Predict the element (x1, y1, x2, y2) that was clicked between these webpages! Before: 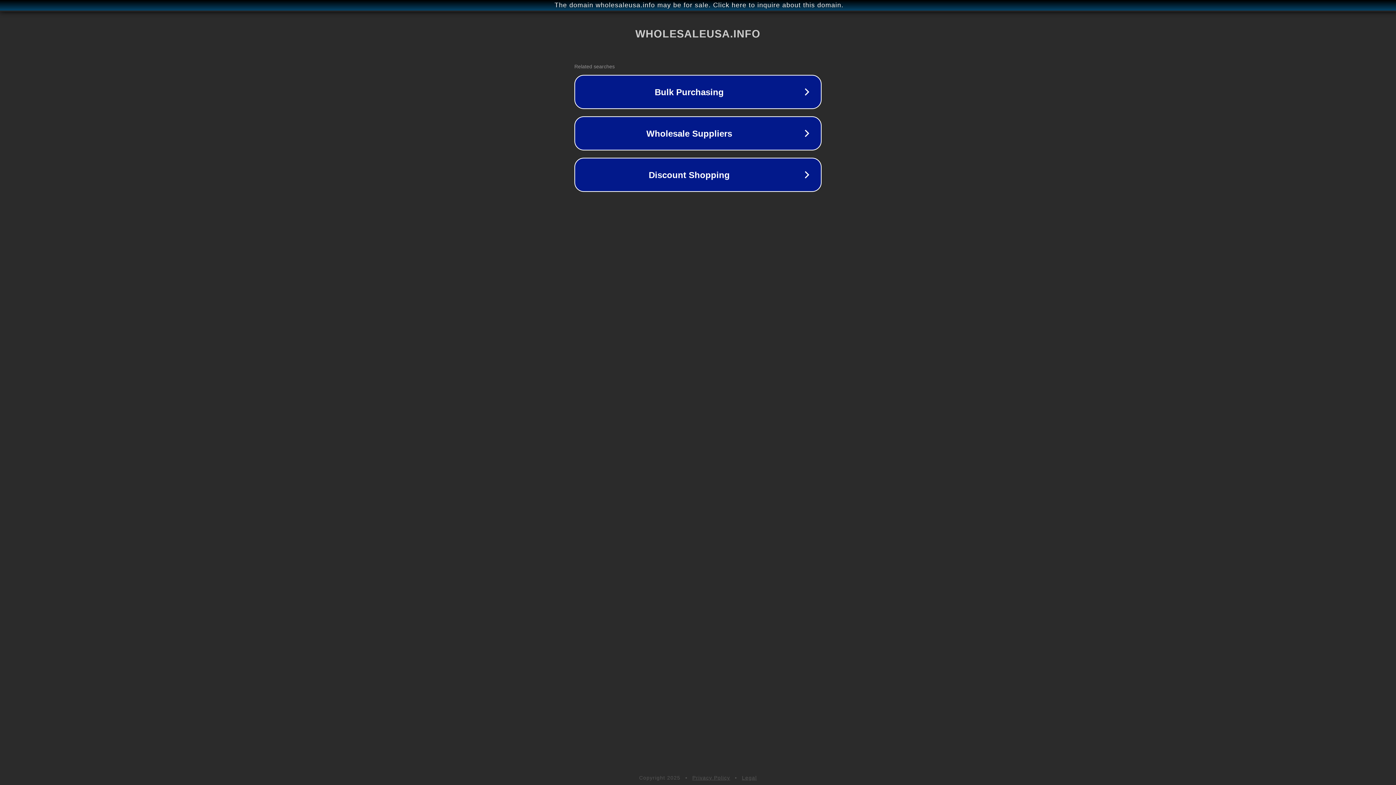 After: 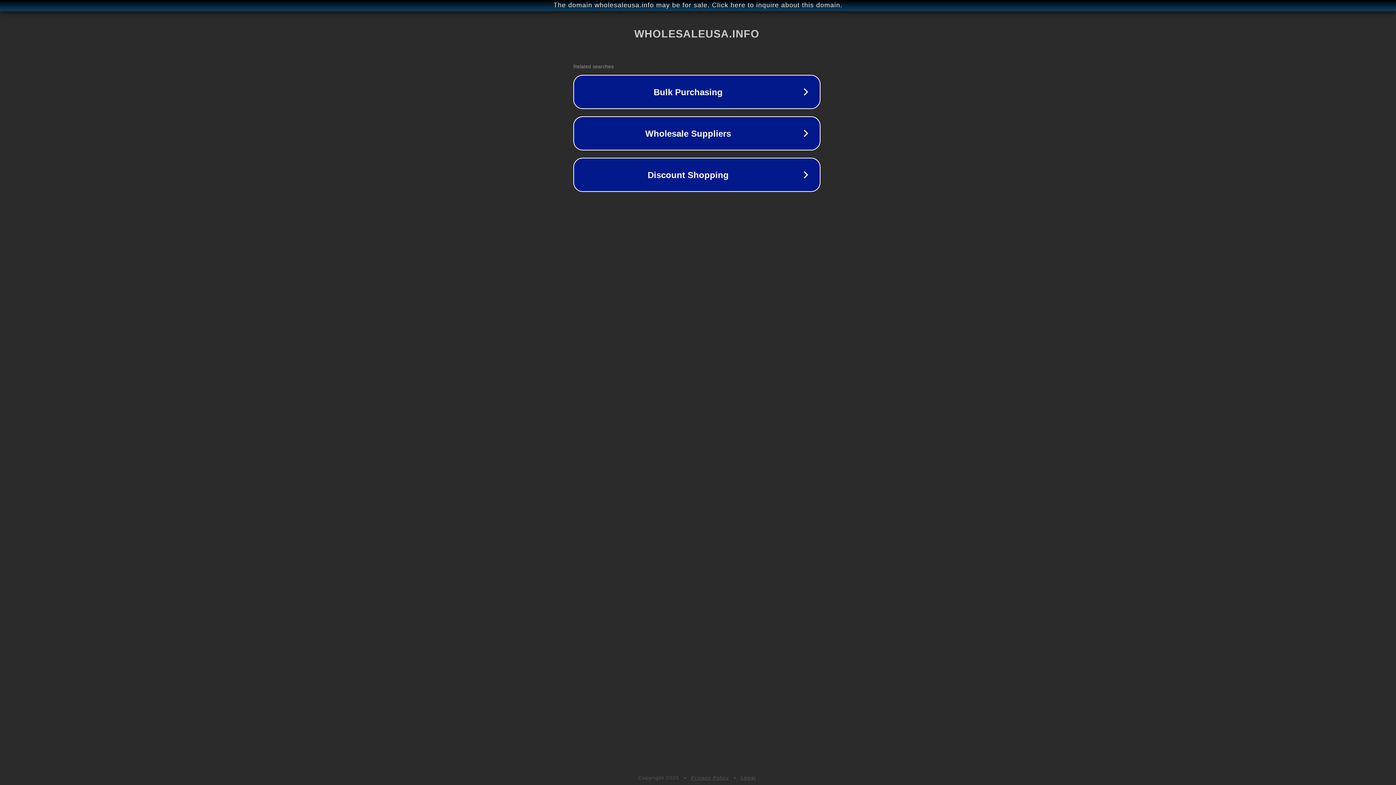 Action: label: The domain wholesaleusa.info may be for sale. Click here to inquire about this domain. bbox: (1, 1, 1397, 9)